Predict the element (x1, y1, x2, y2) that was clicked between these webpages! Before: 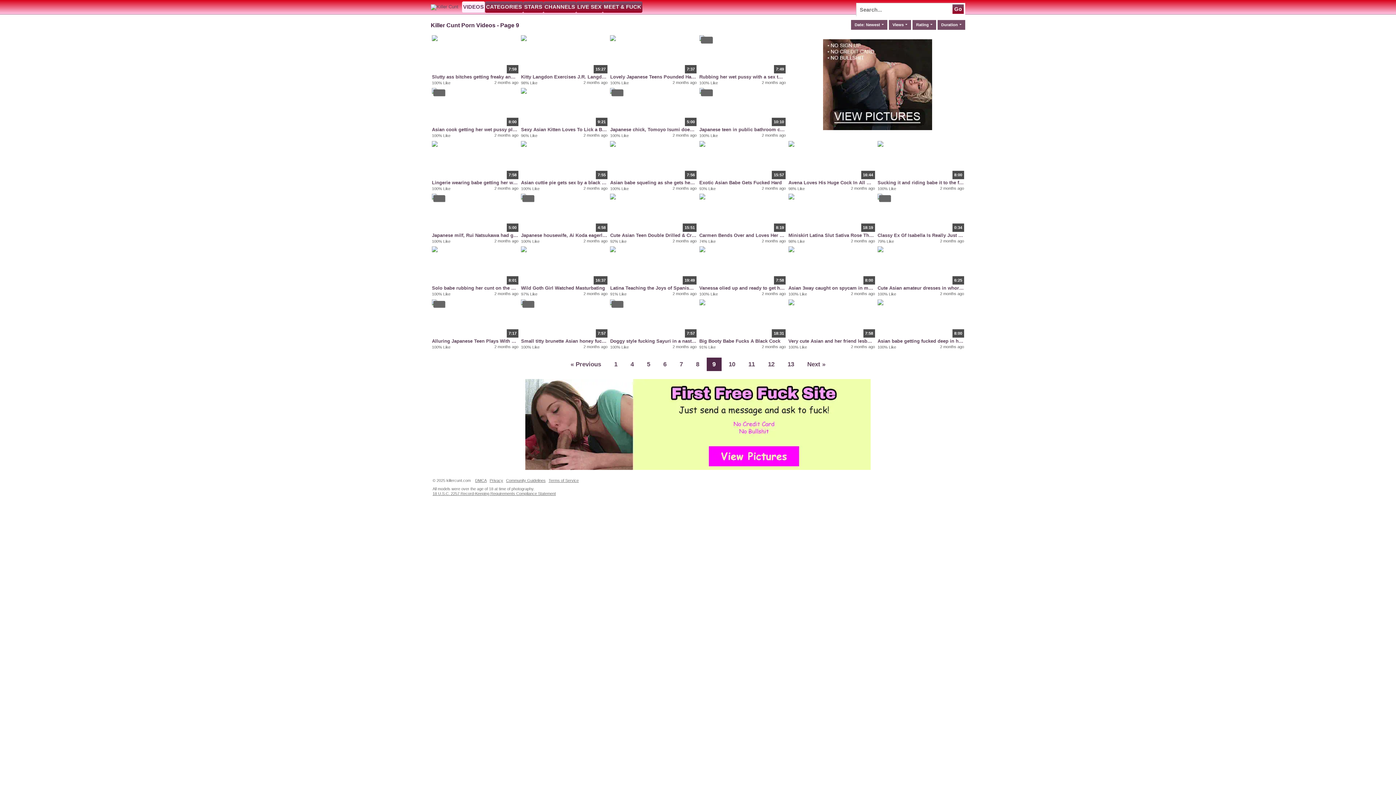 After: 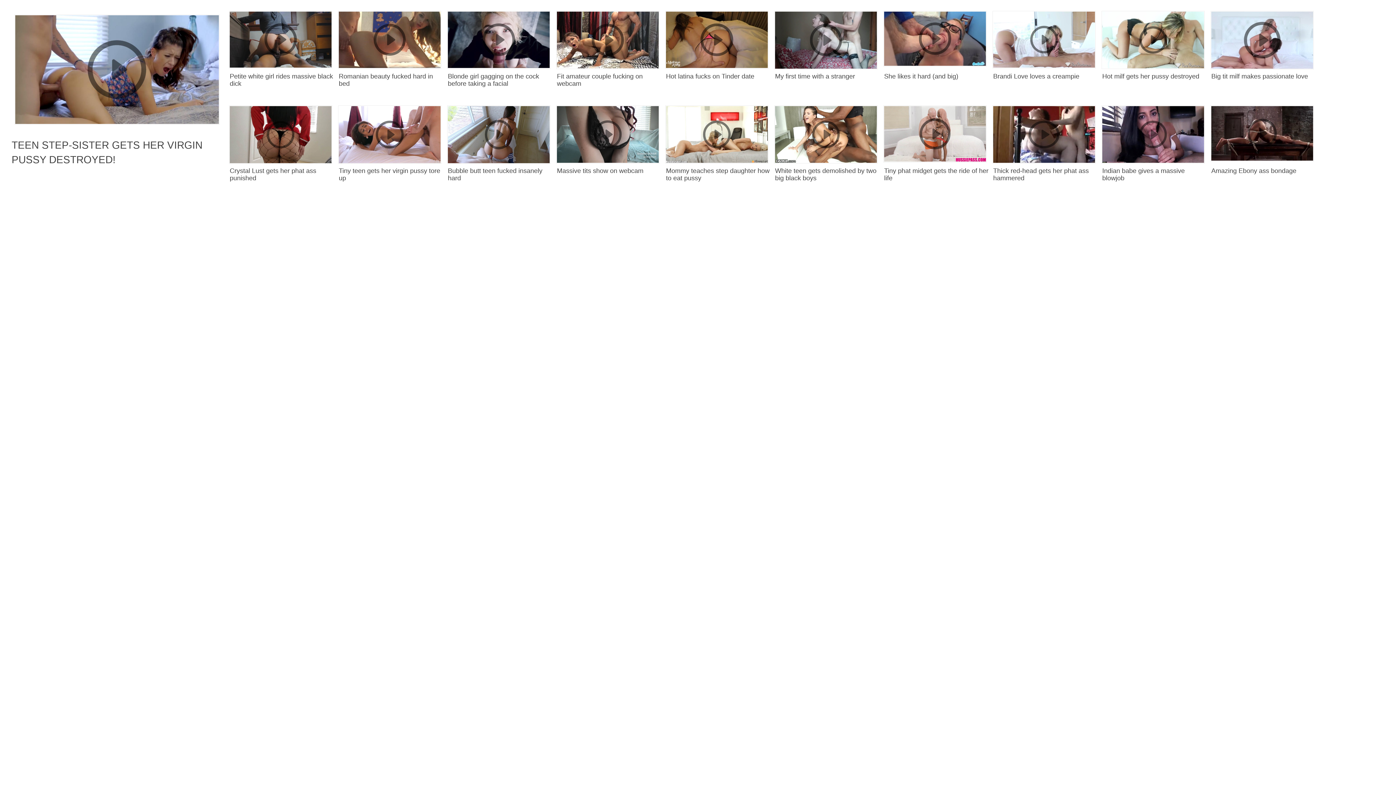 Action: label: 4:58 bbox: (521, 193, 607, 232)